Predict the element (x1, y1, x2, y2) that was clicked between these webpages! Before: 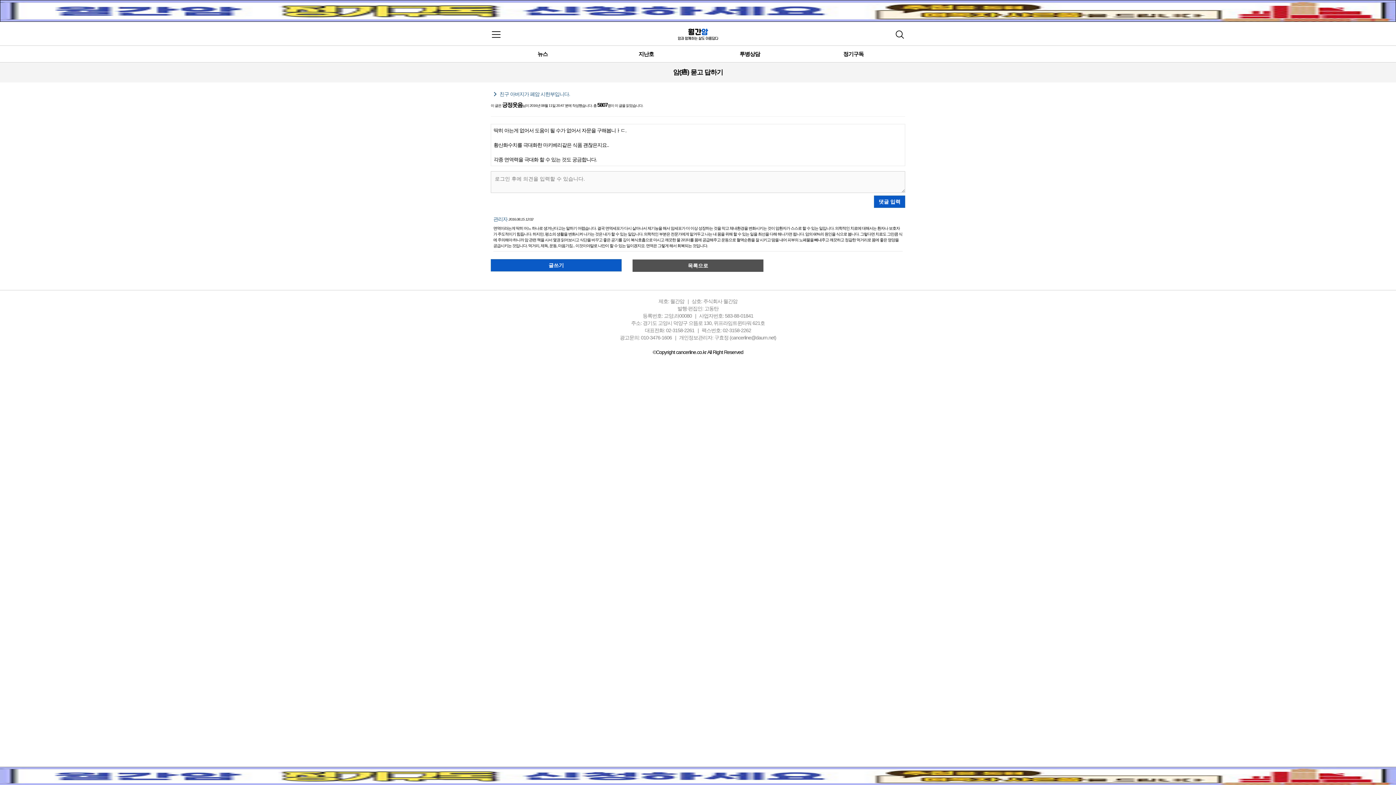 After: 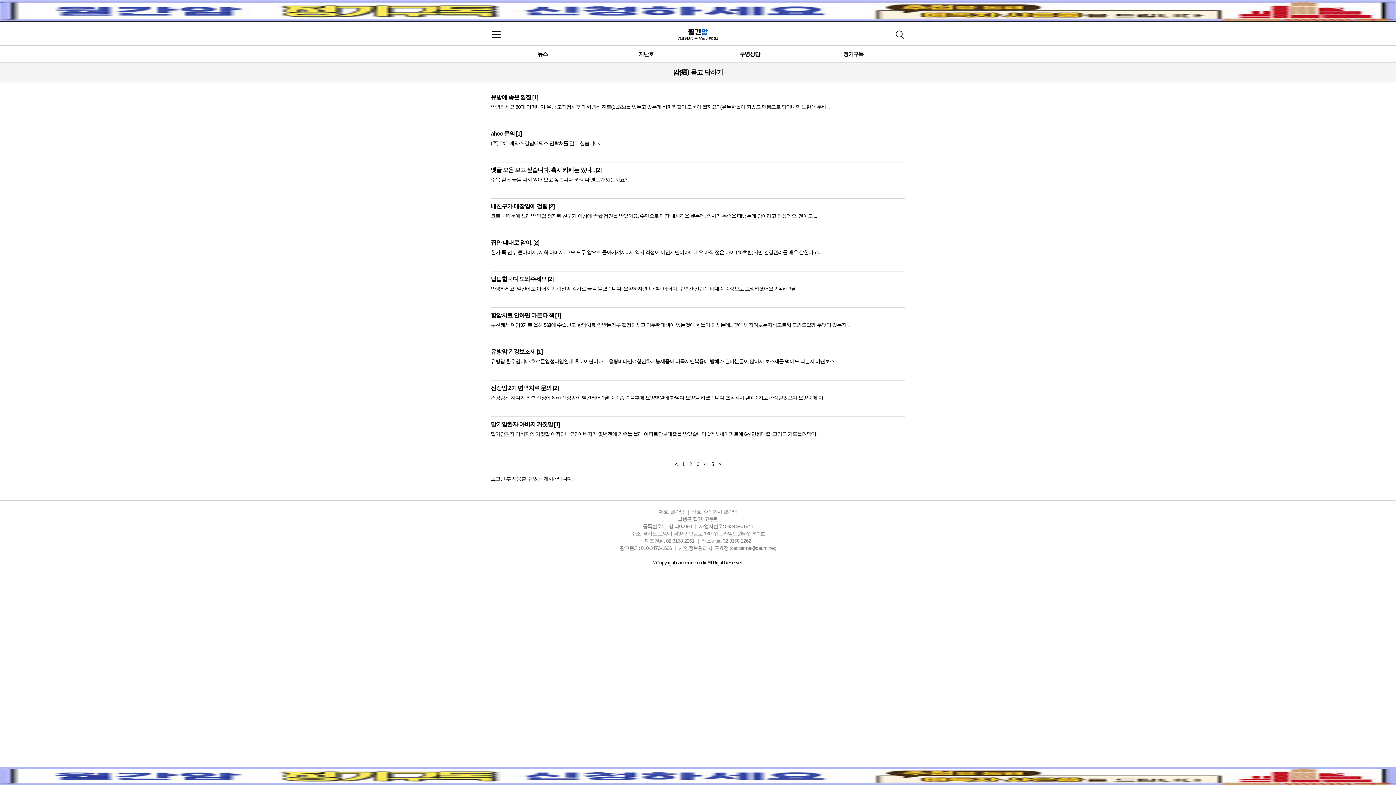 Action: bbox: (739, 50, 760, 57) label: 투병상담